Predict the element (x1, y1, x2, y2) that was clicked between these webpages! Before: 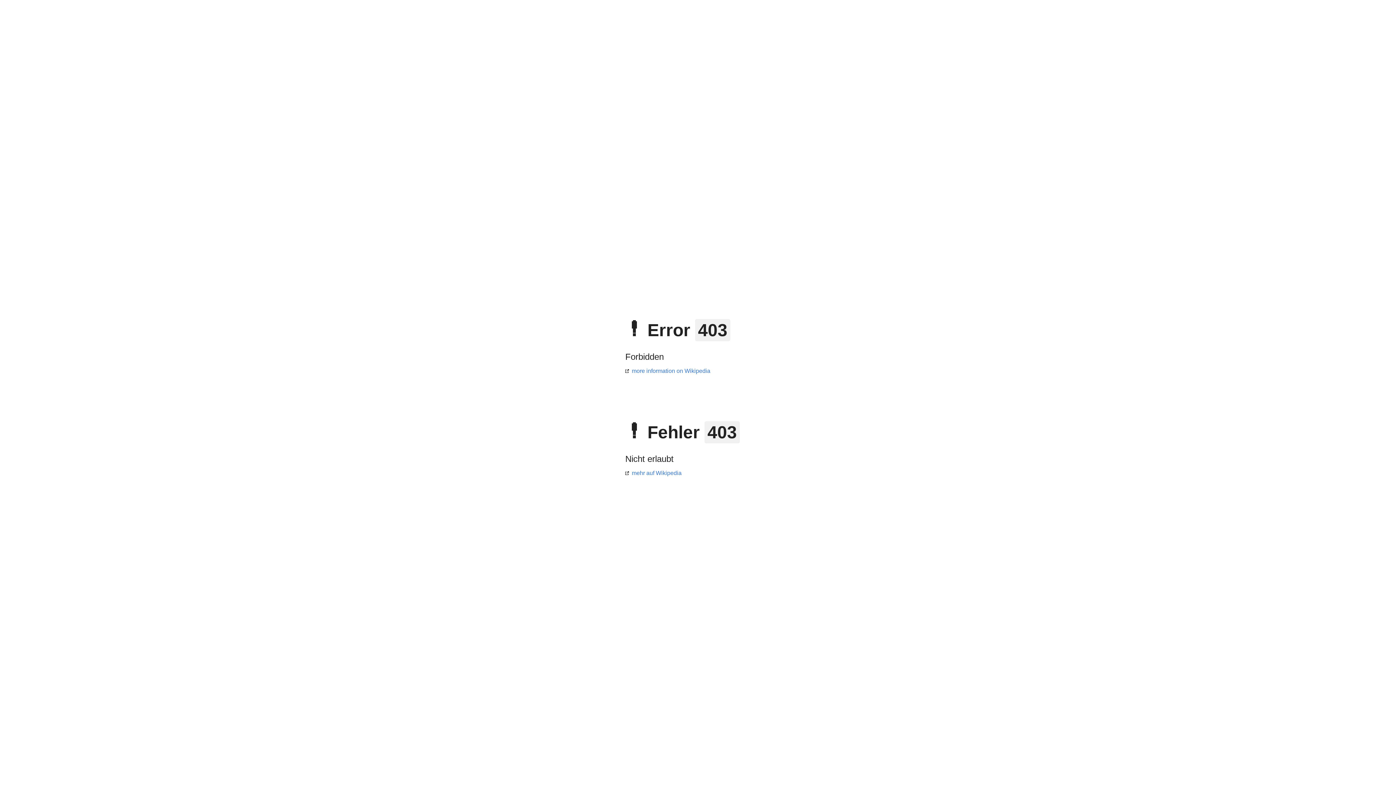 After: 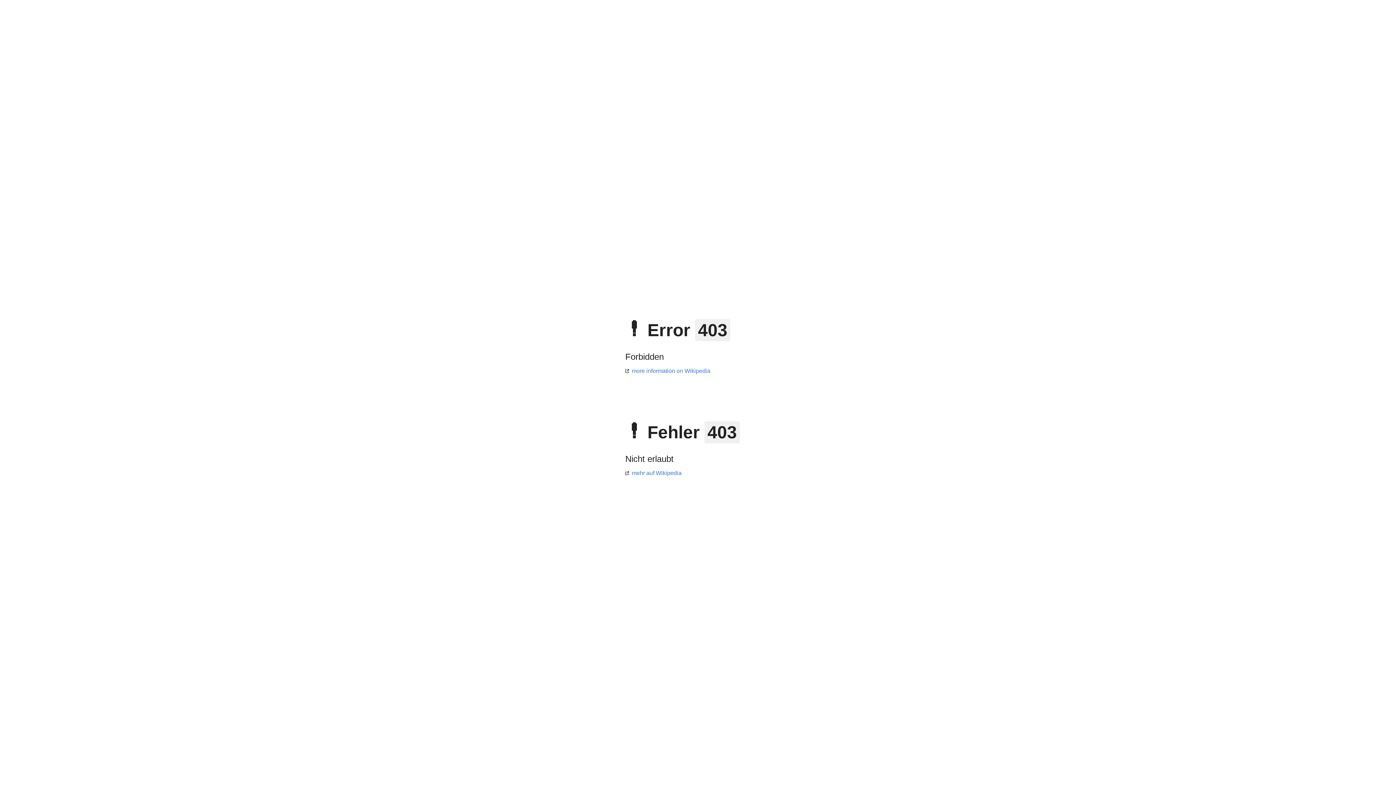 Action: label: mehr auf Wikipedia bbox: (625, 470, 681, 476)